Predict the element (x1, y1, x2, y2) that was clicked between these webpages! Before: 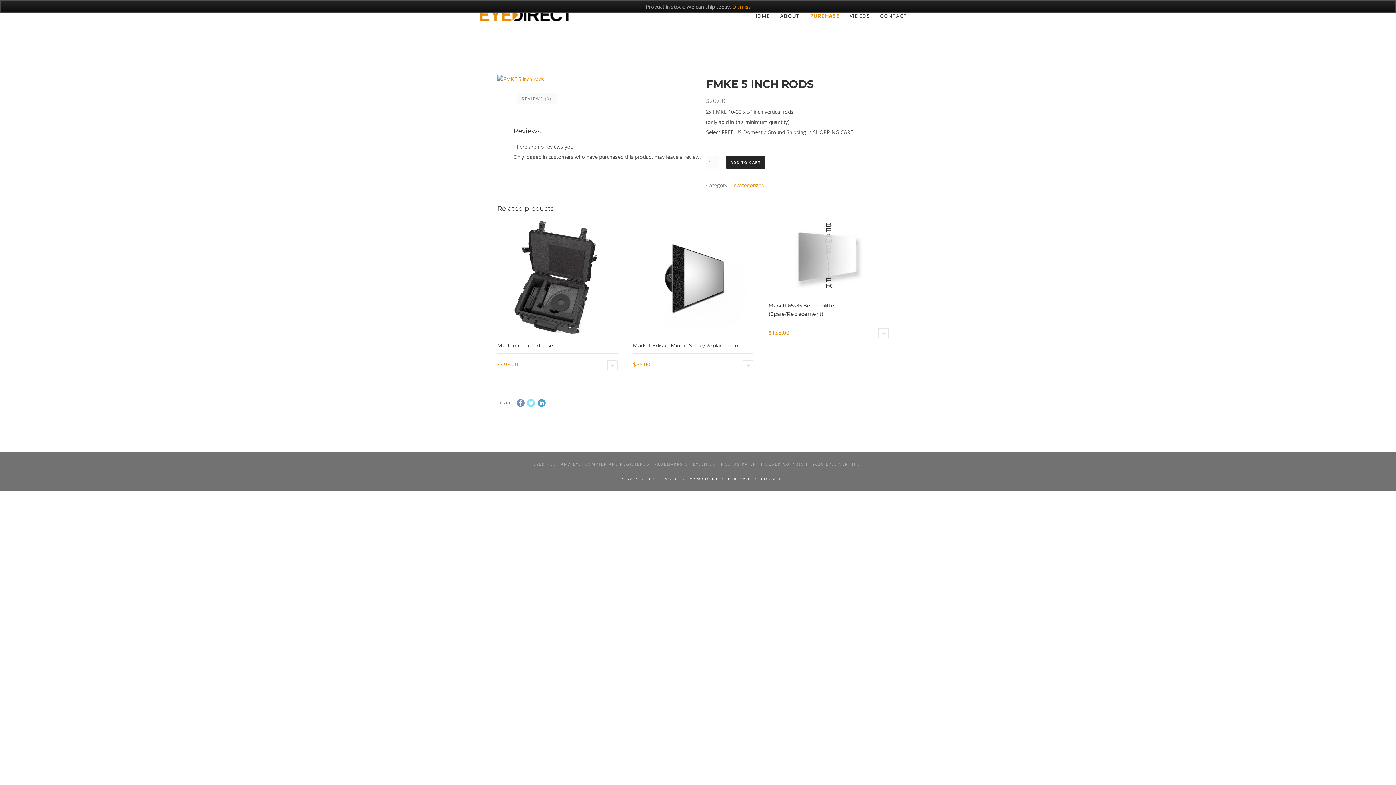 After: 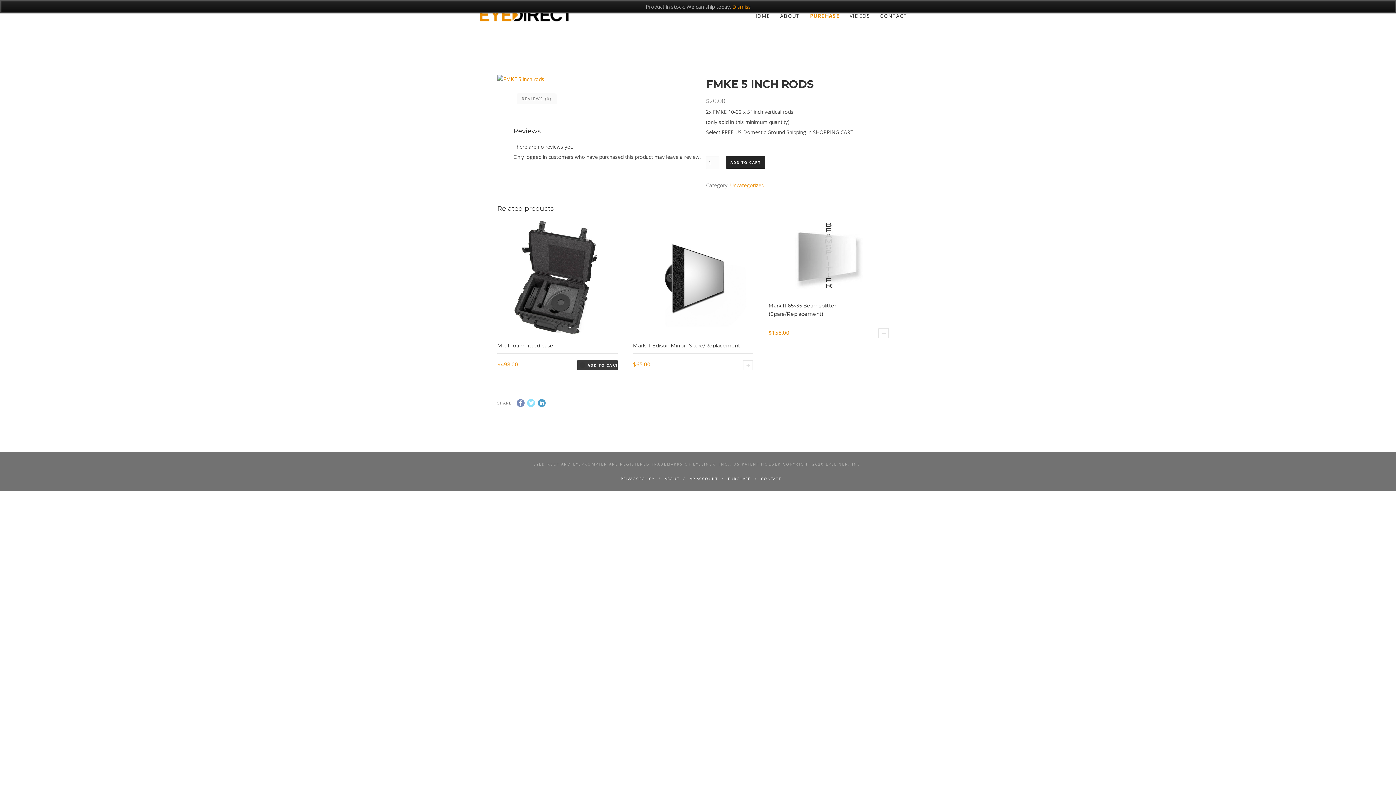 Action: label: Add to cart: “MKII foam fitted case” bbox: (607, 360, 617, 370)